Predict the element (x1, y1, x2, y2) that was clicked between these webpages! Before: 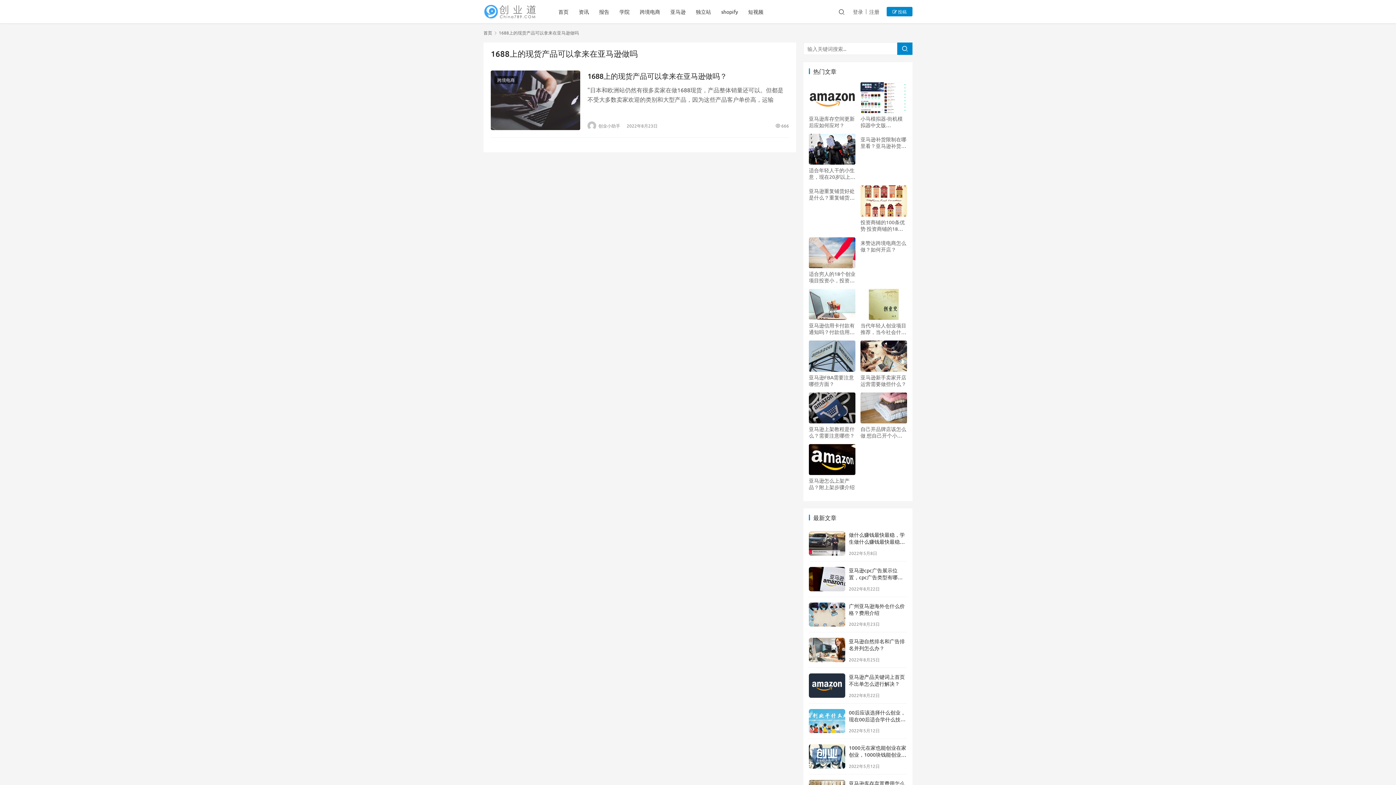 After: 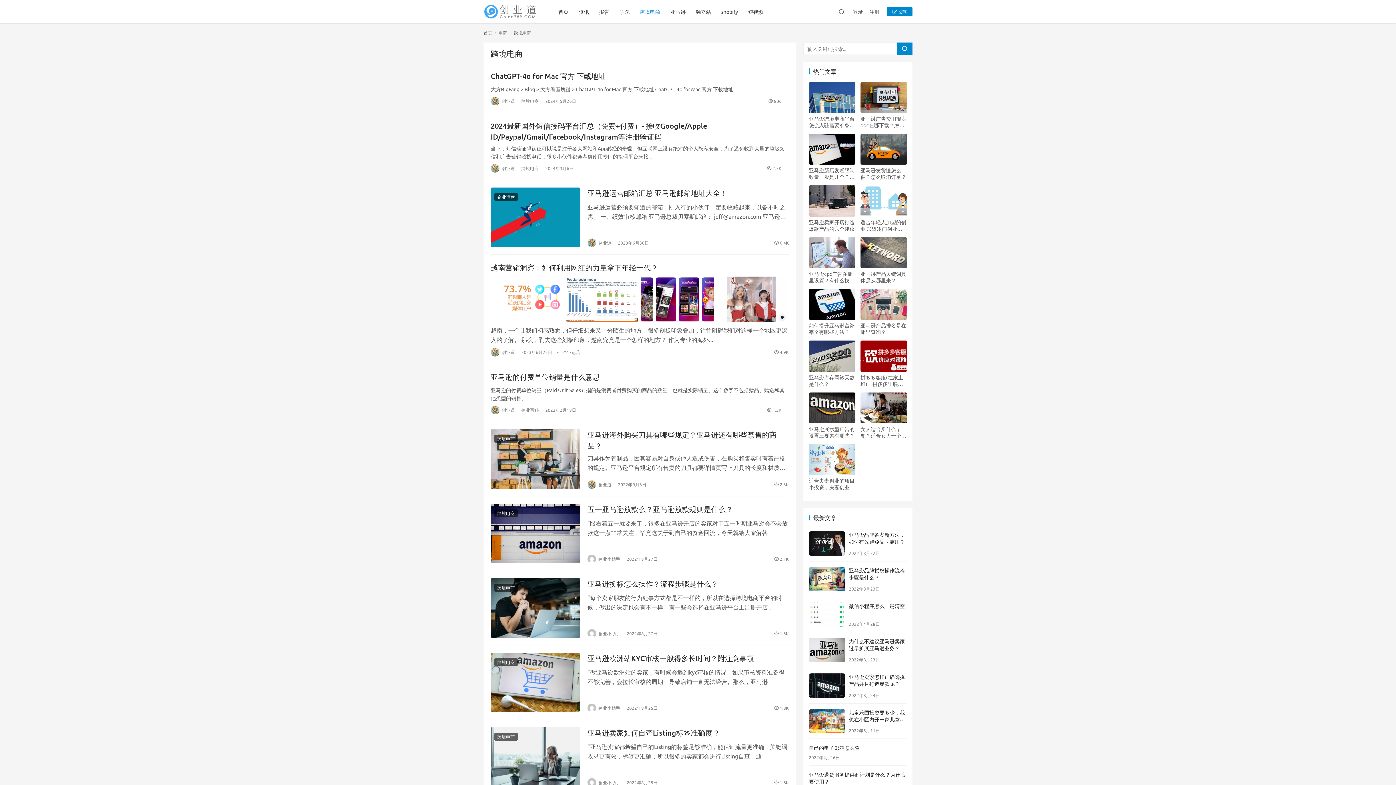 Action: label: 跨境电商 bbox: (634, 0, 665, 23)